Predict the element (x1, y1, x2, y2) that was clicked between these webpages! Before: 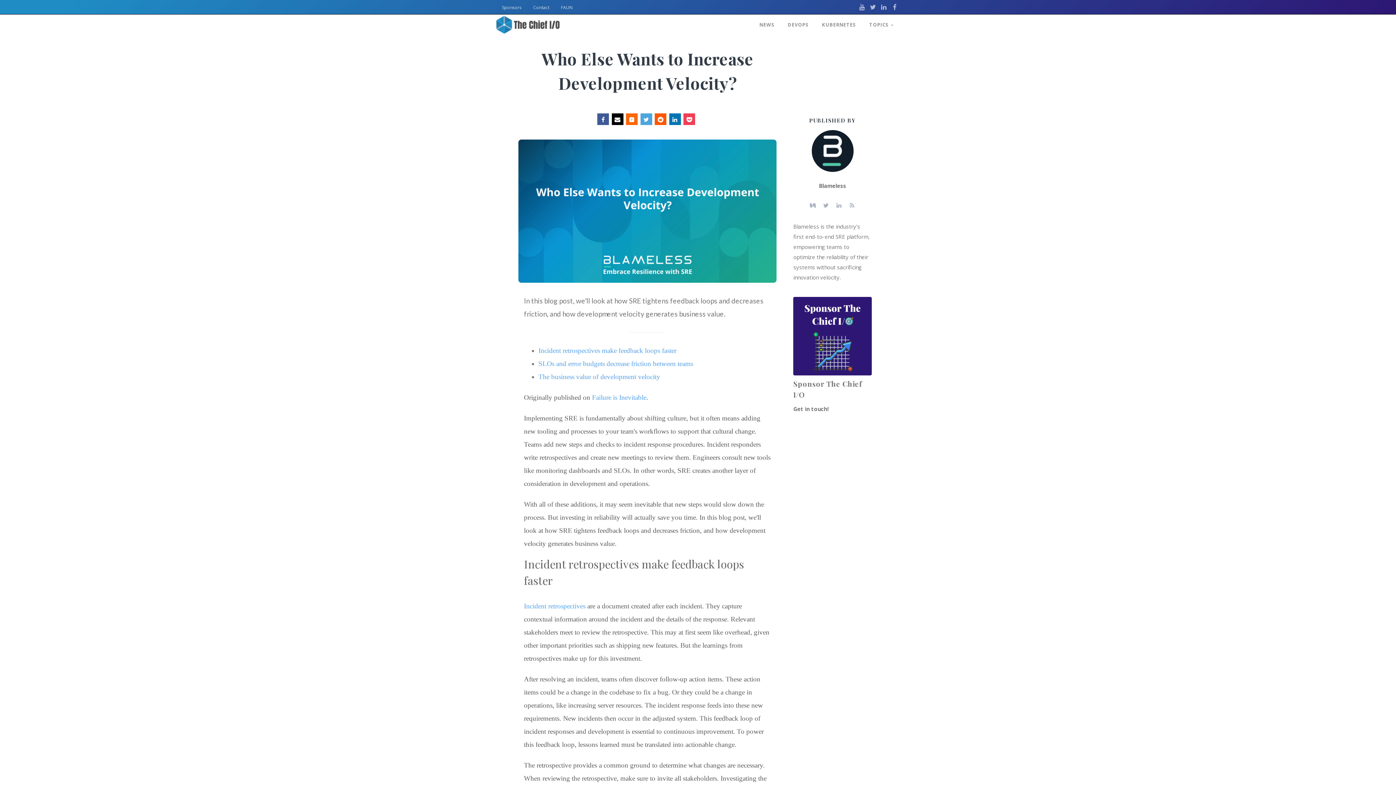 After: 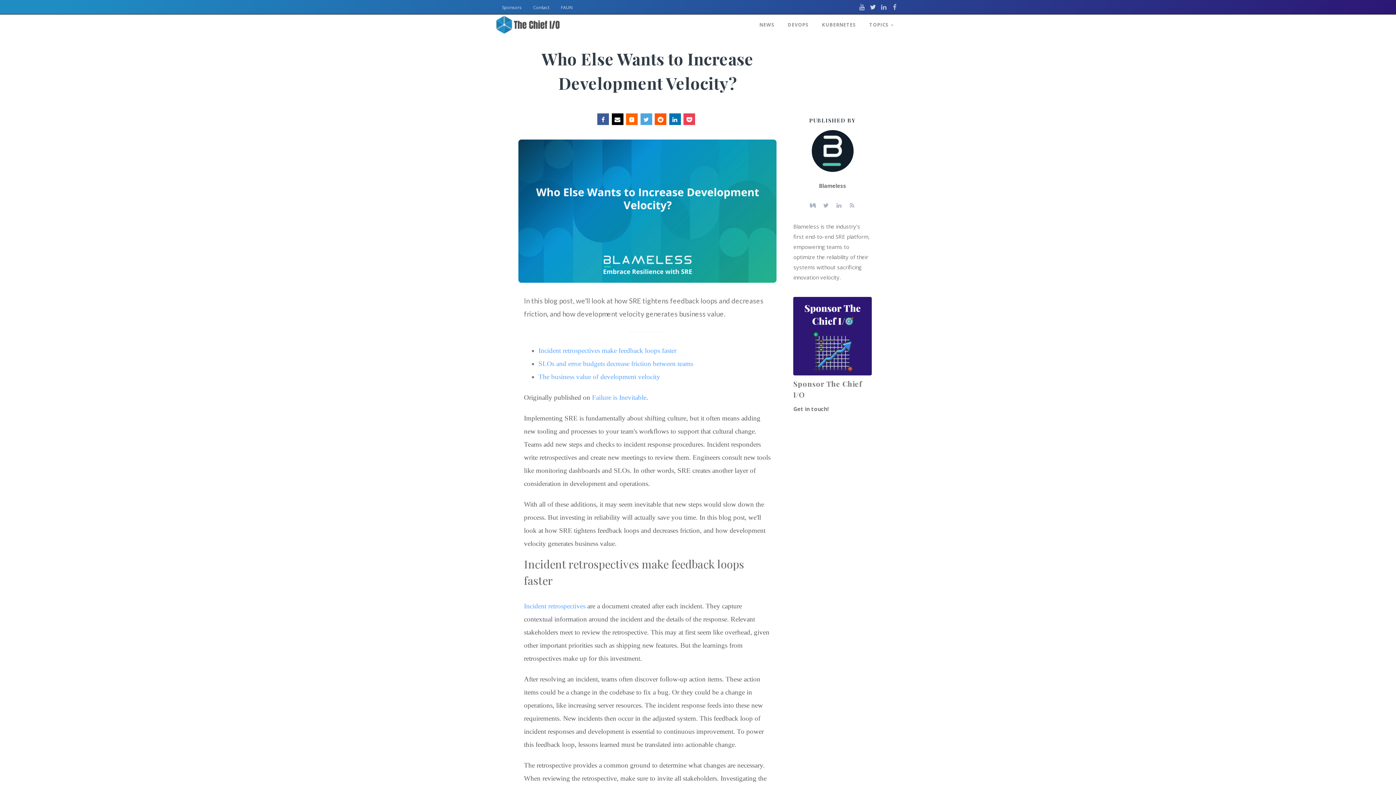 Action: bbox: (868, 1, 878, 12)